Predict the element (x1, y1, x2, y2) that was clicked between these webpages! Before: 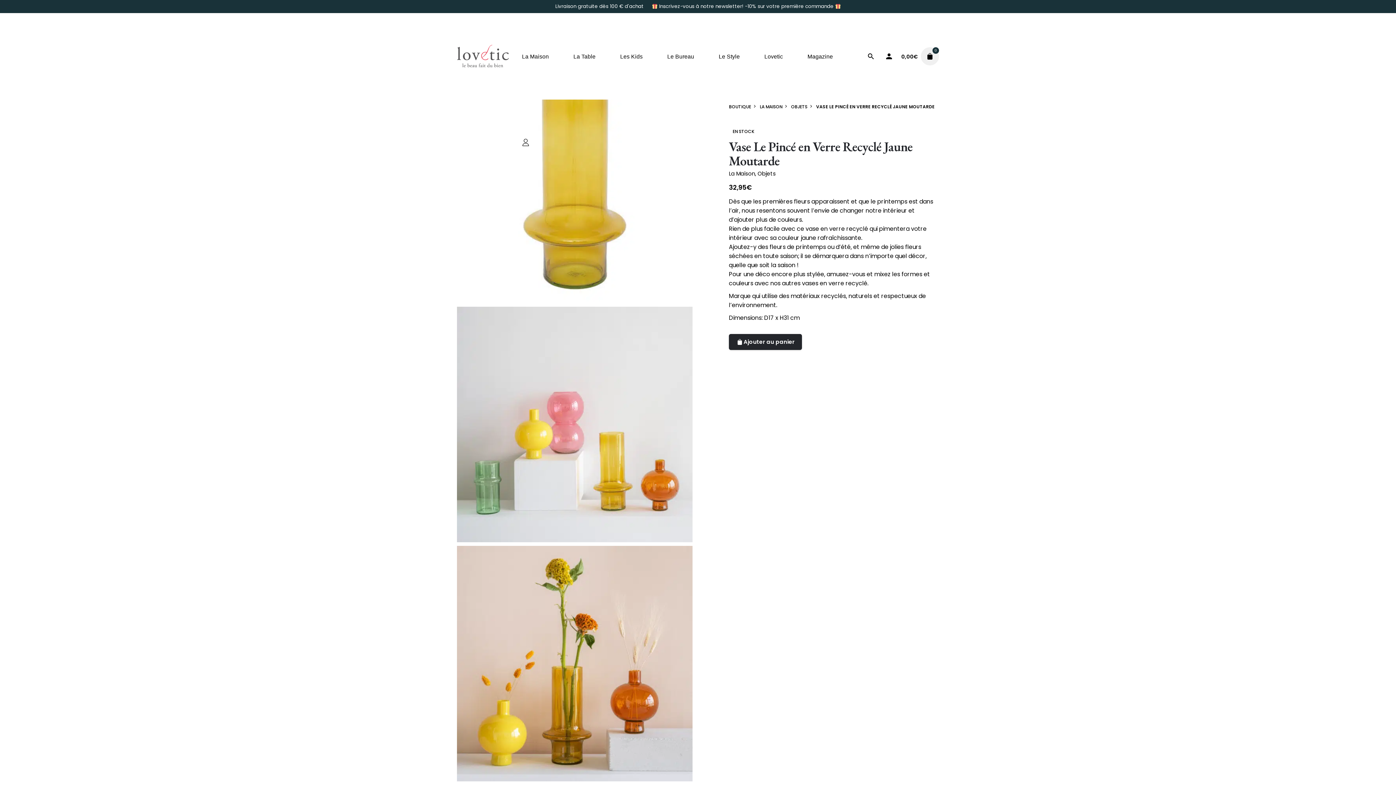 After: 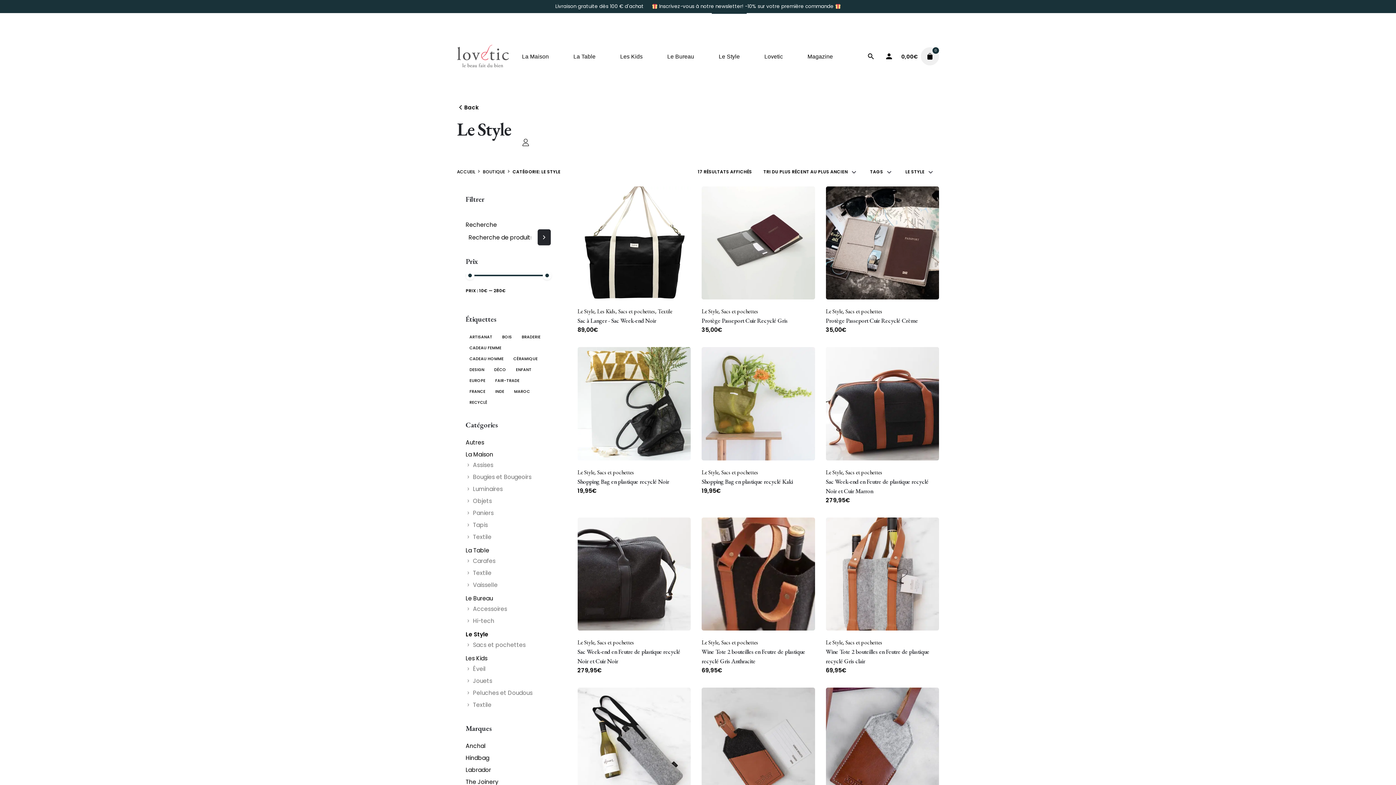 Action: bbox: (706, 13, 752, 99) label: Le Style